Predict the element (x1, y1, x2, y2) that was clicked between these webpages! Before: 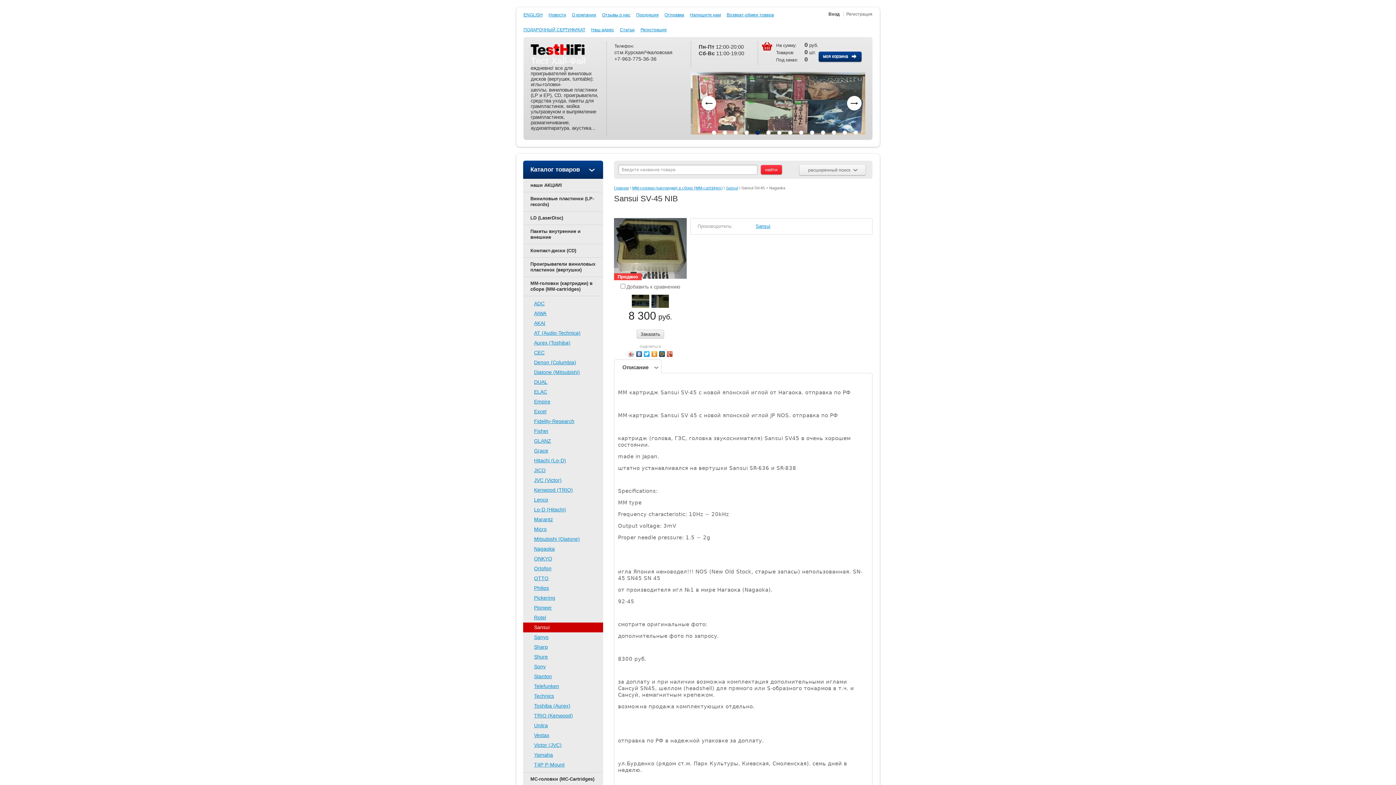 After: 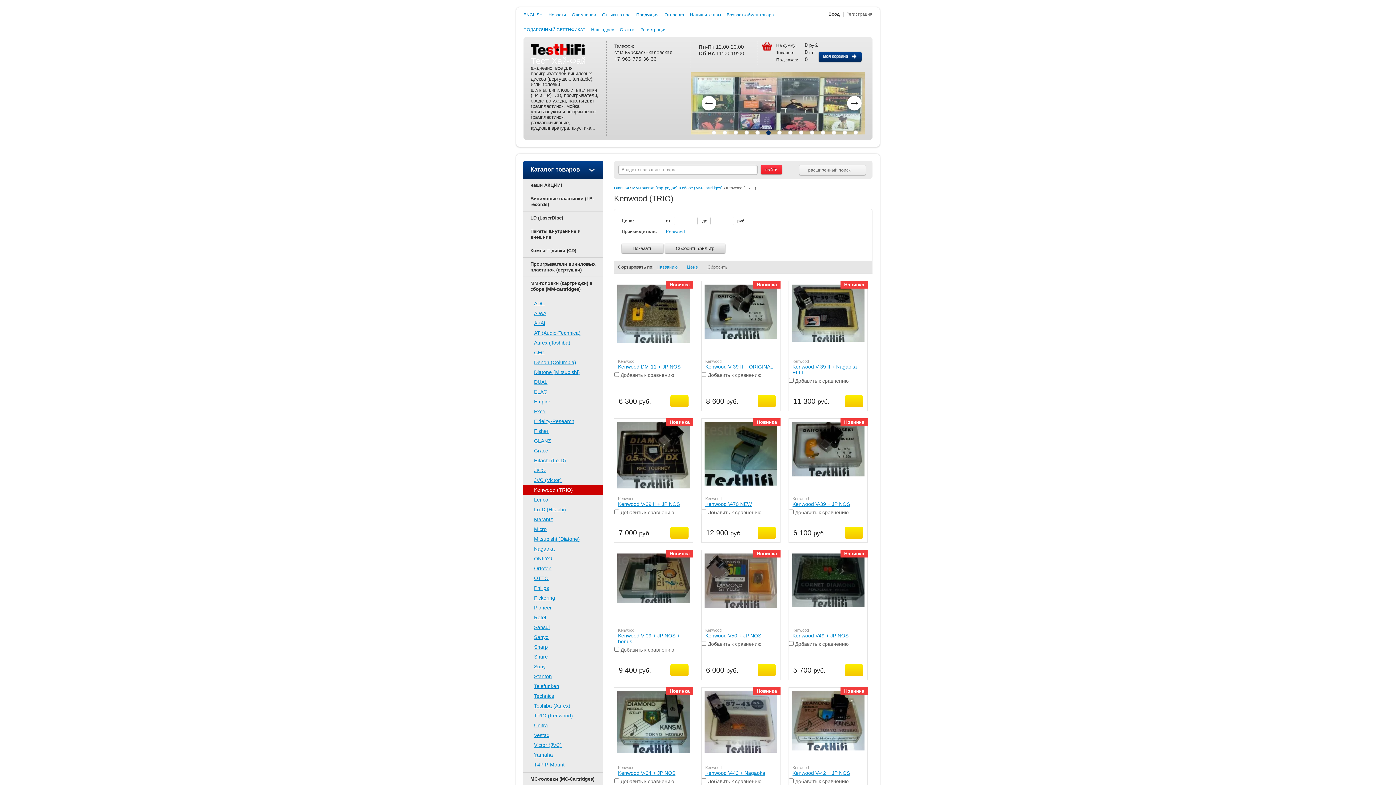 Action: bbox: (534, 487, 573, 493) label: Kenwood (TRIO)